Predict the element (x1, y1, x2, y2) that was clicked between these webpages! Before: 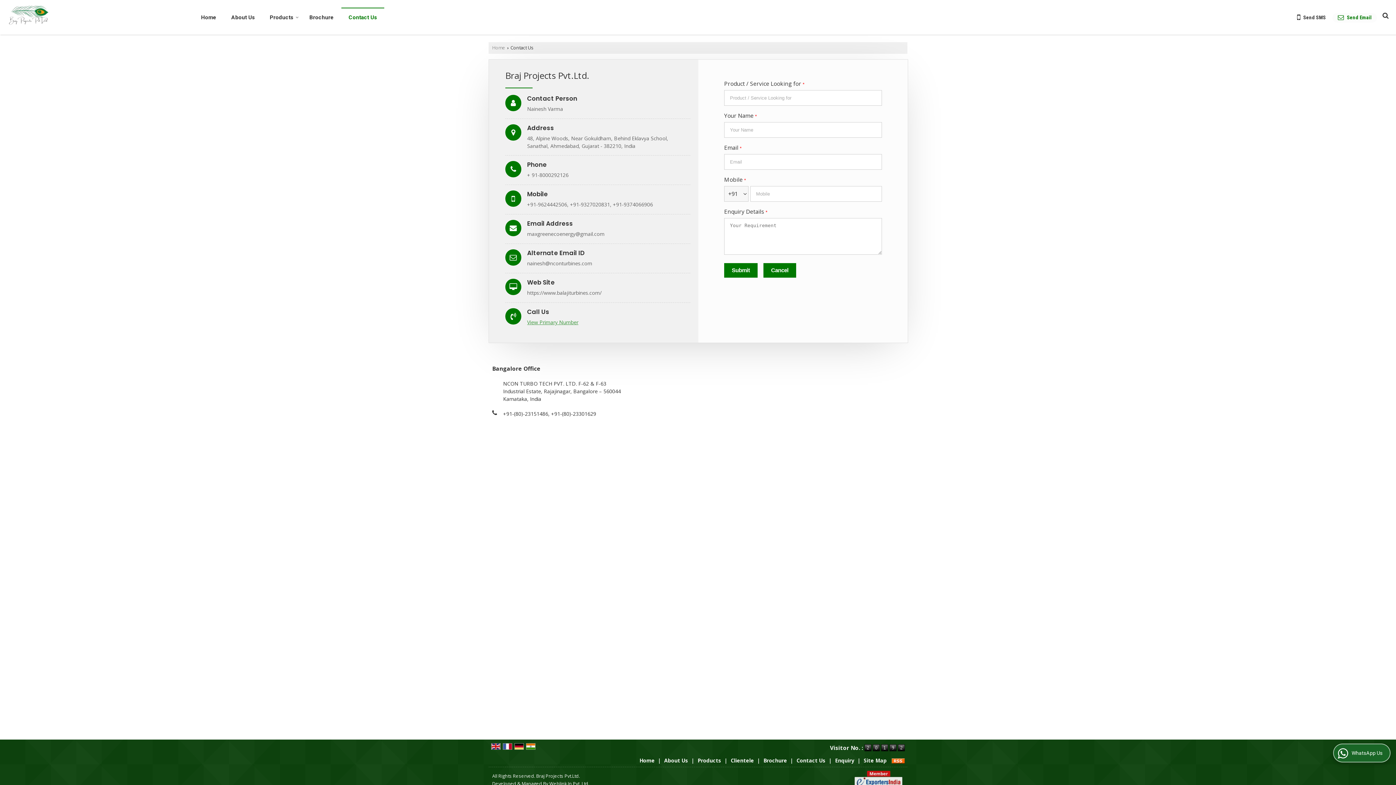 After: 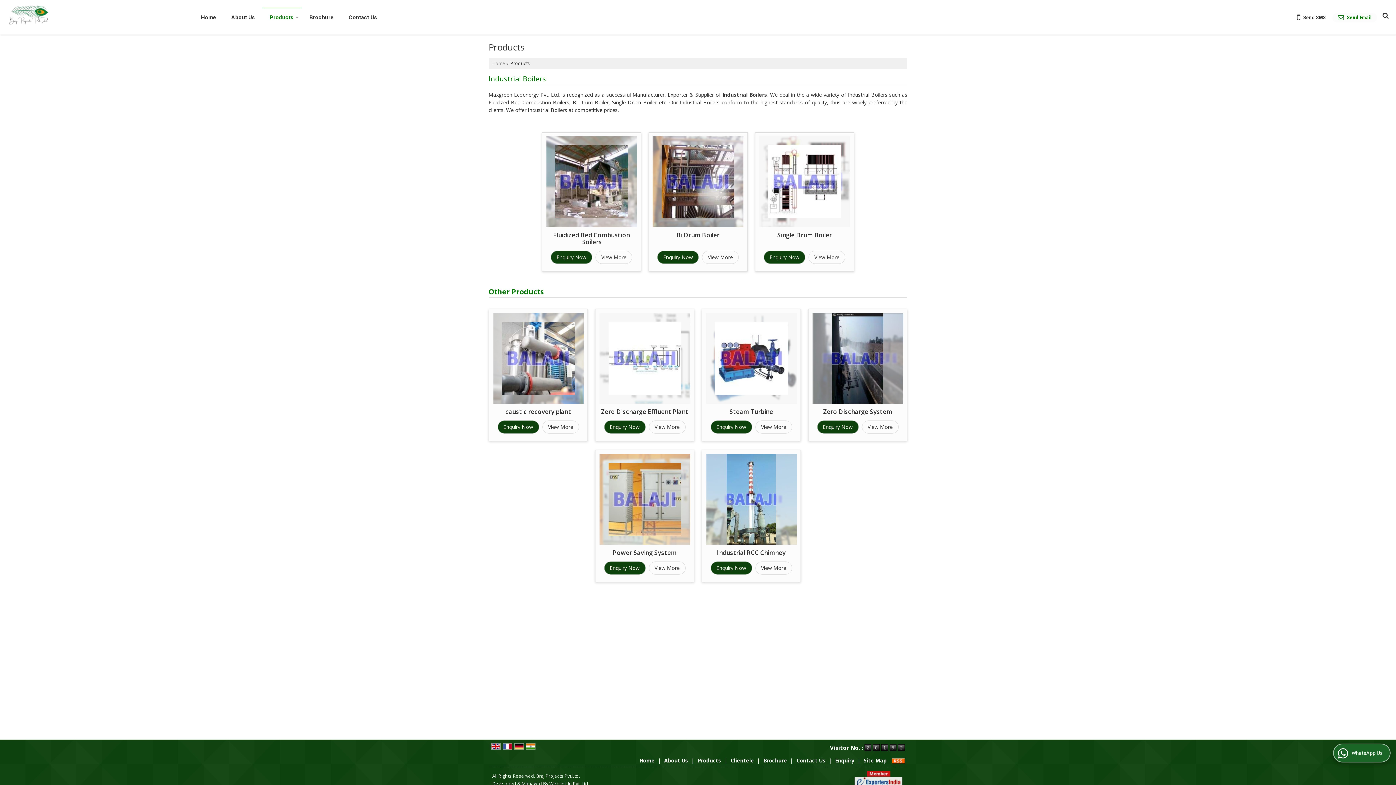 Action: label: Products bbox: (262, 10, 301, 25)